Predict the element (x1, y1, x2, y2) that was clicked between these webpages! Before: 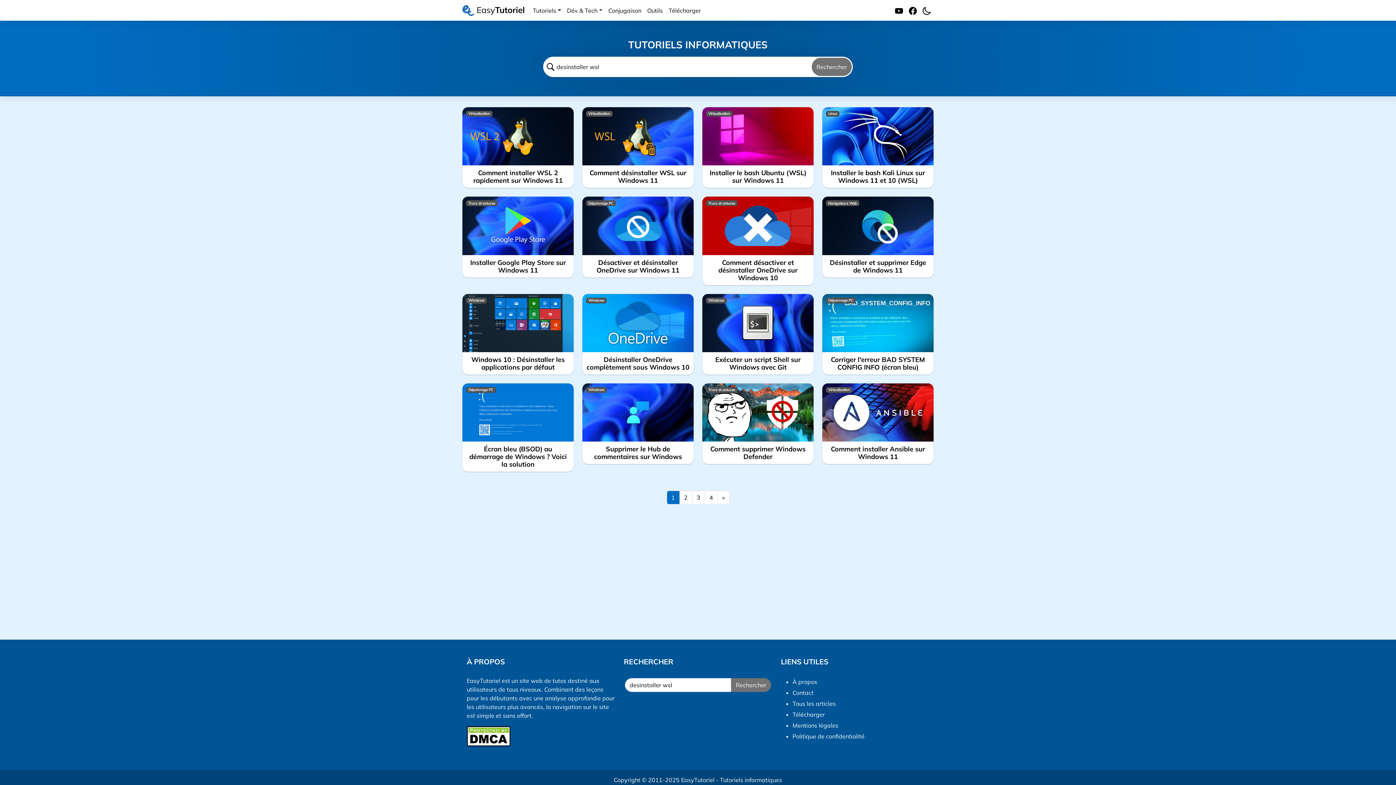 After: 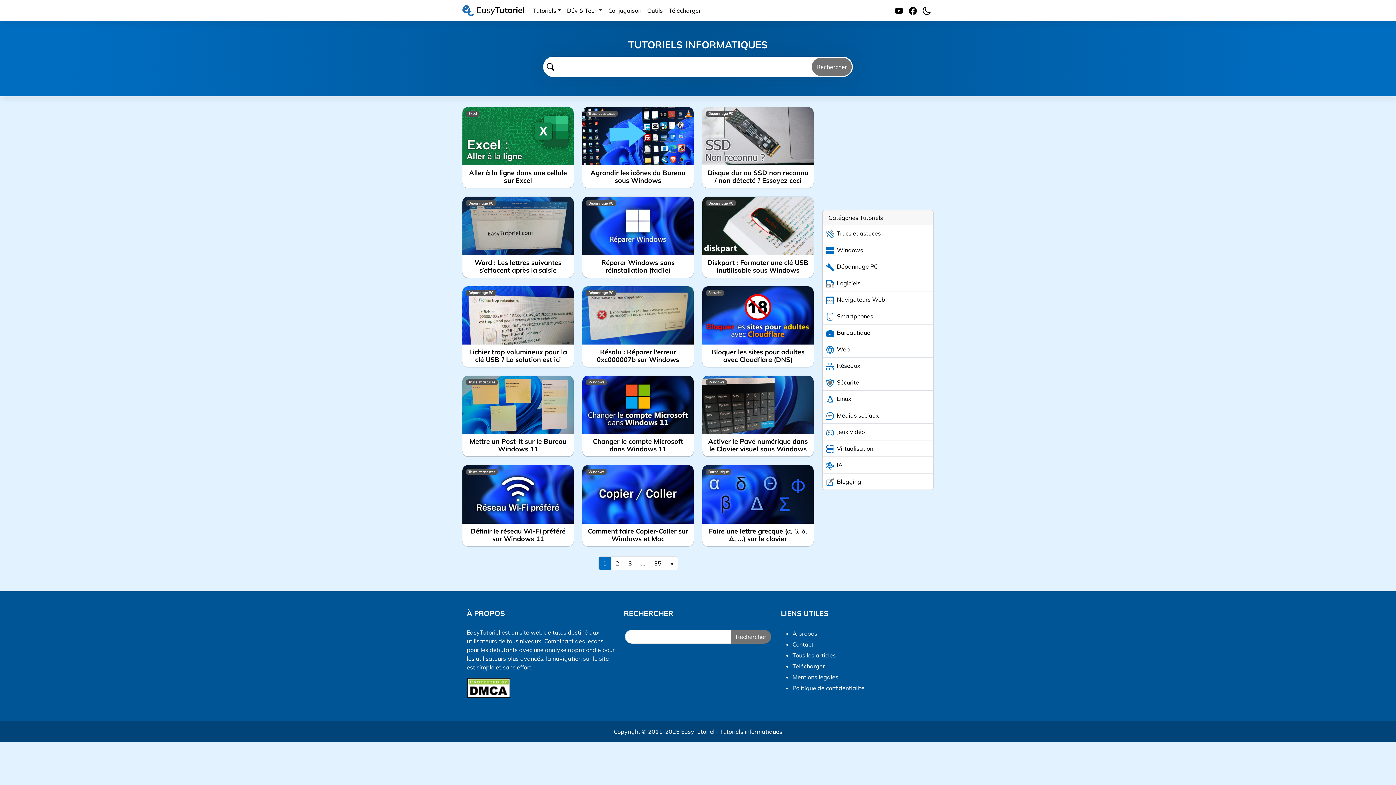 Action: bbox: (681, 776, 714, 784) label: EasyTutoriel